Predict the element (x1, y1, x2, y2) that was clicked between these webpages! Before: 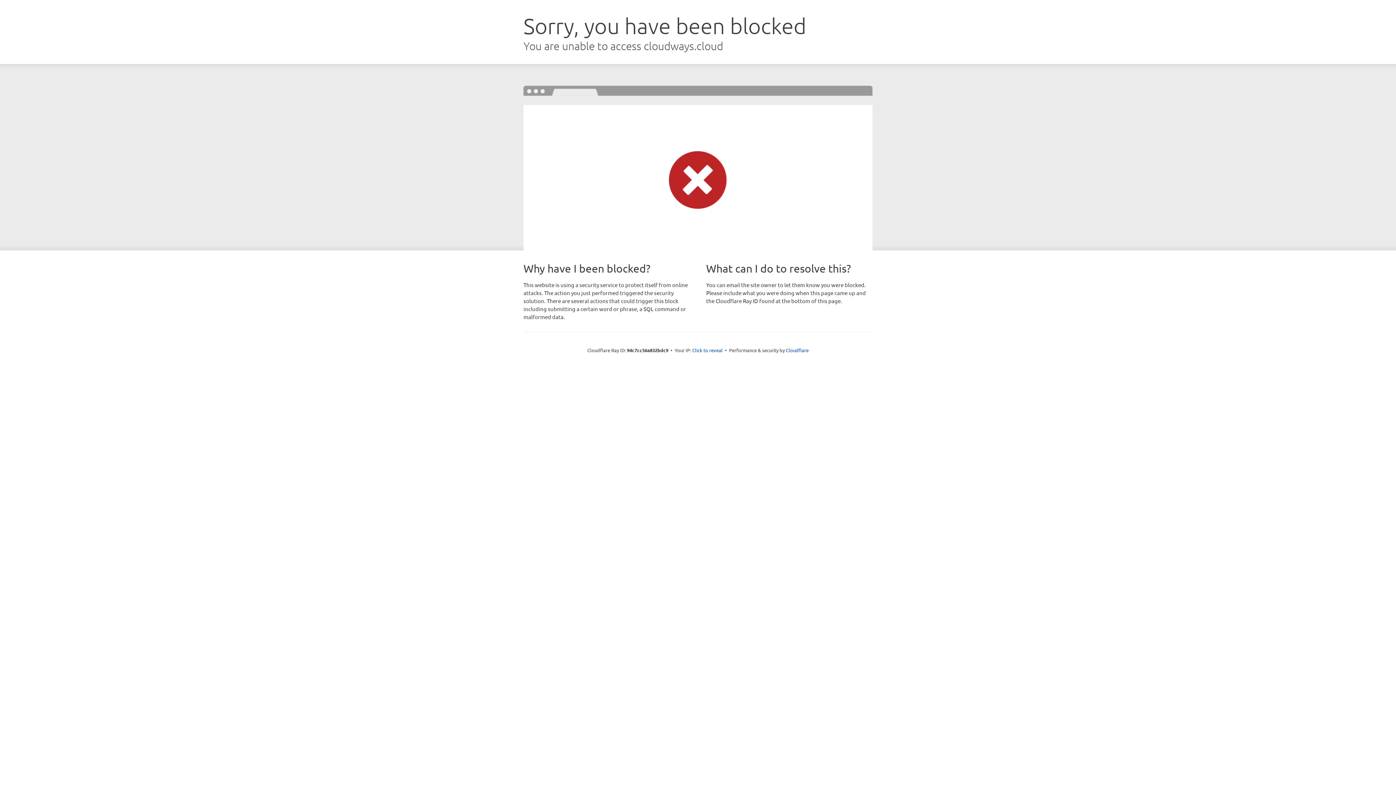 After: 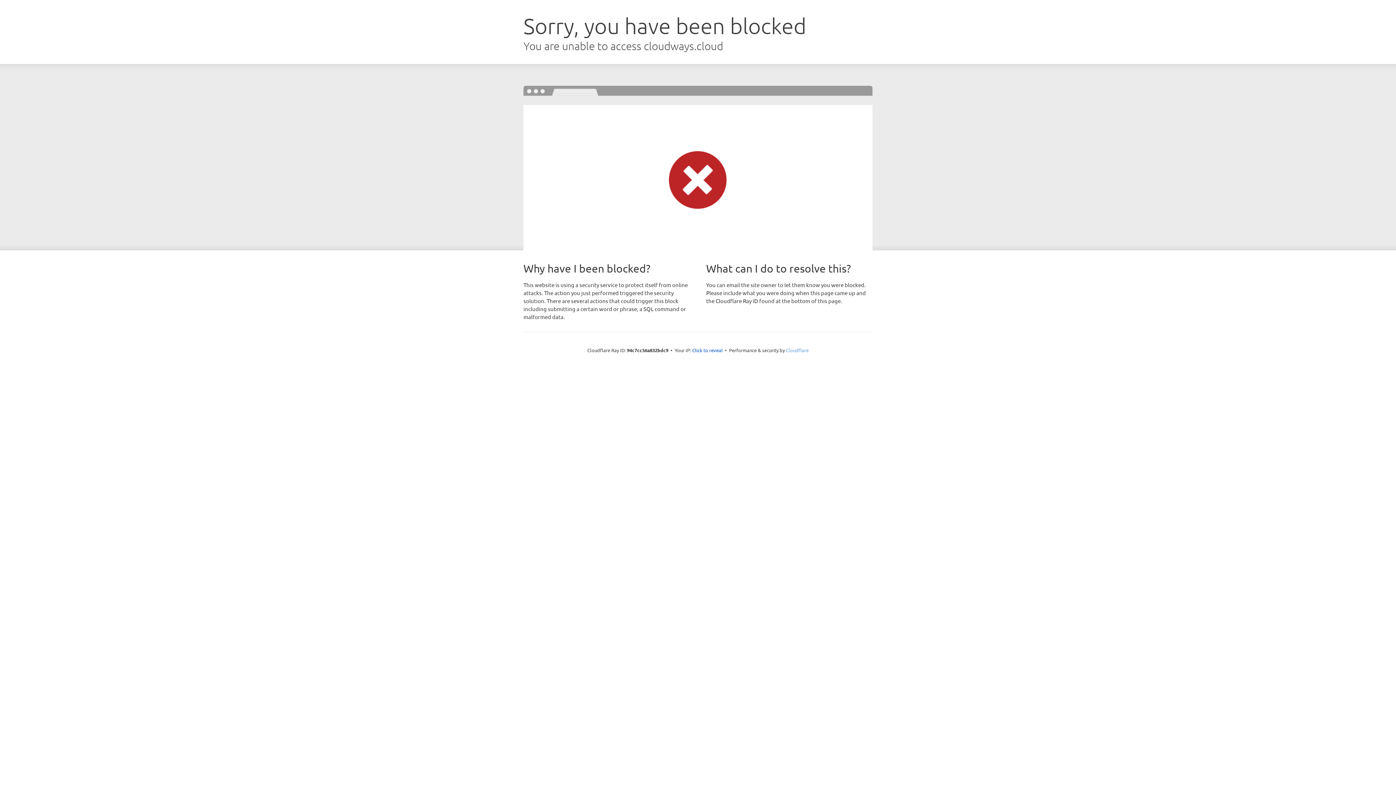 Action: bbox: (786, 347, 808, 353) label: Cloudflare